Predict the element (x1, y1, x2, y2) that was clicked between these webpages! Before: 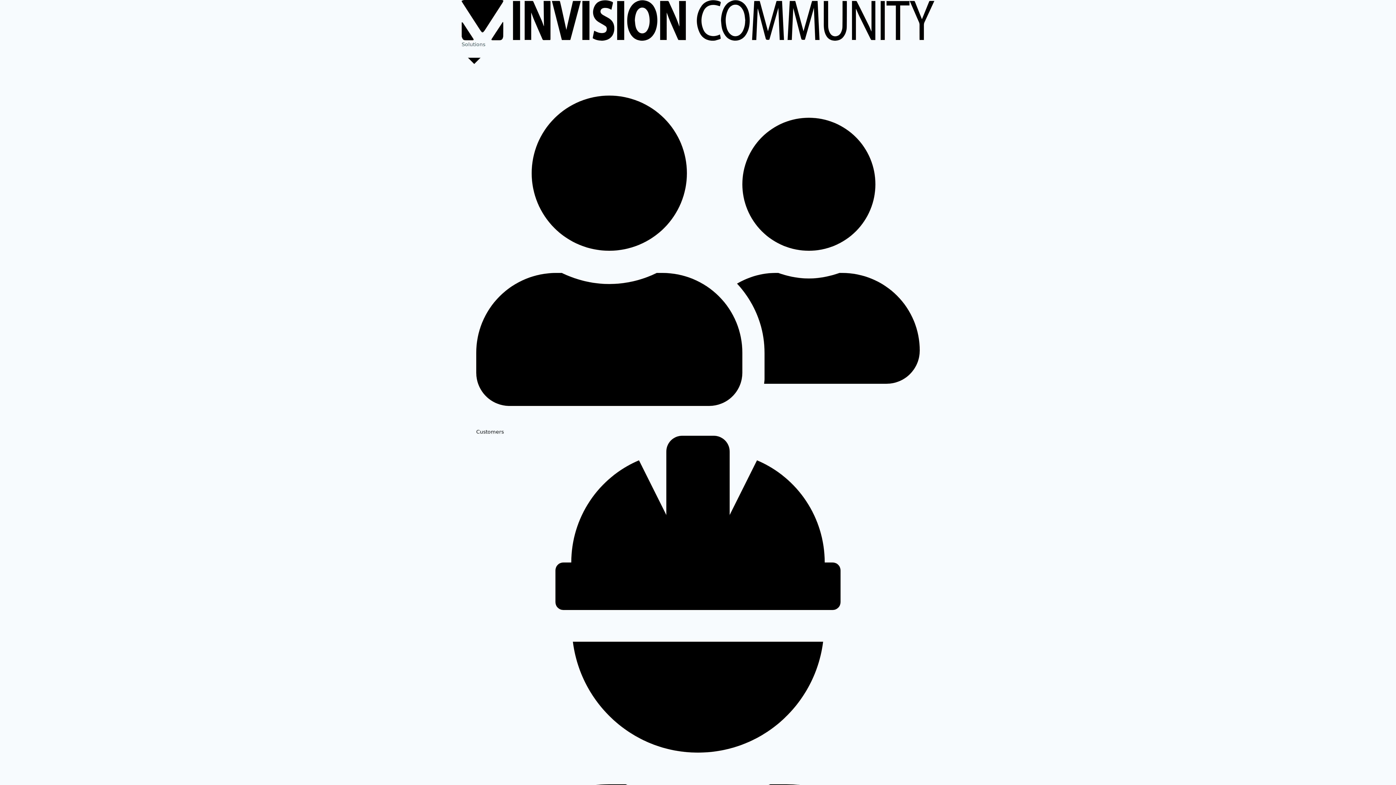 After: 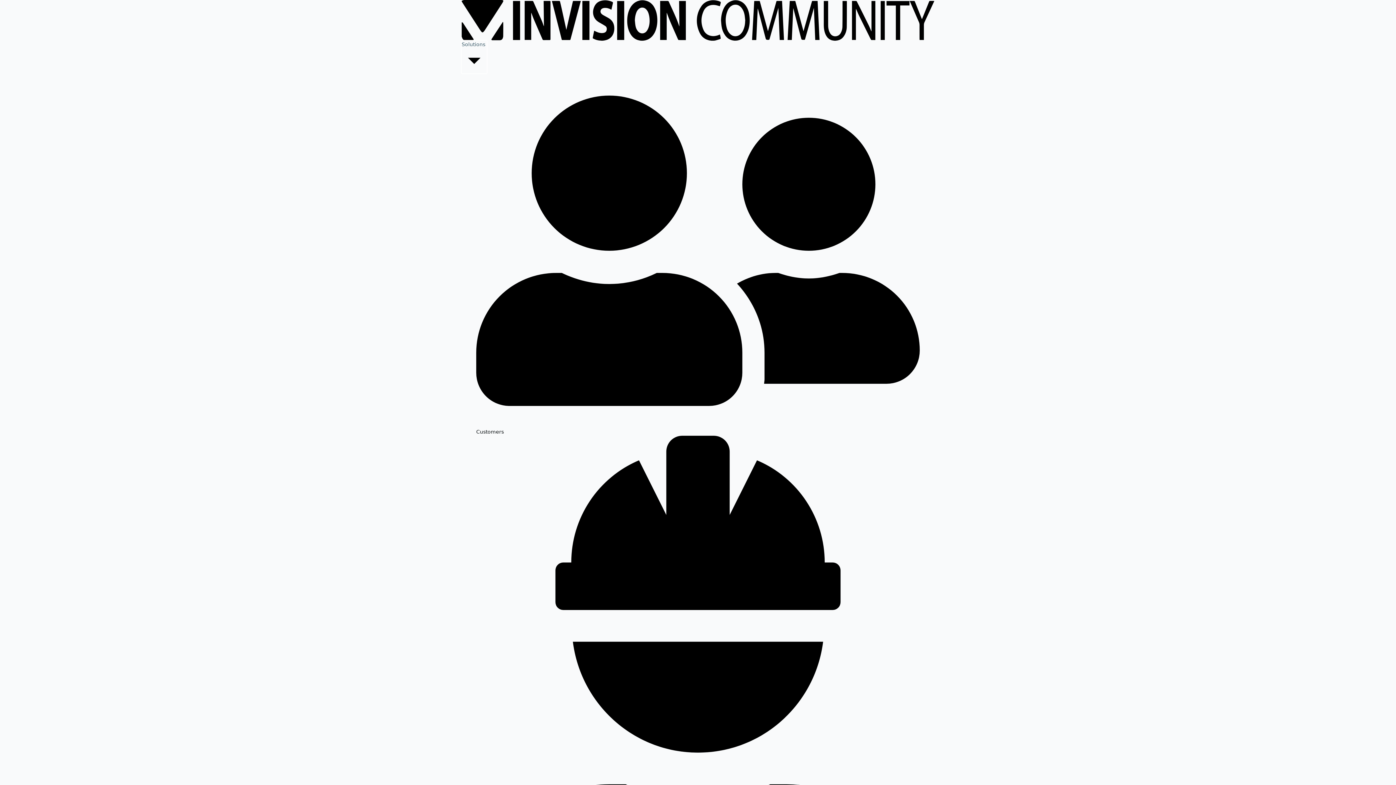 Action: bbox: (461, 40, 486, 73) label: Solutions 